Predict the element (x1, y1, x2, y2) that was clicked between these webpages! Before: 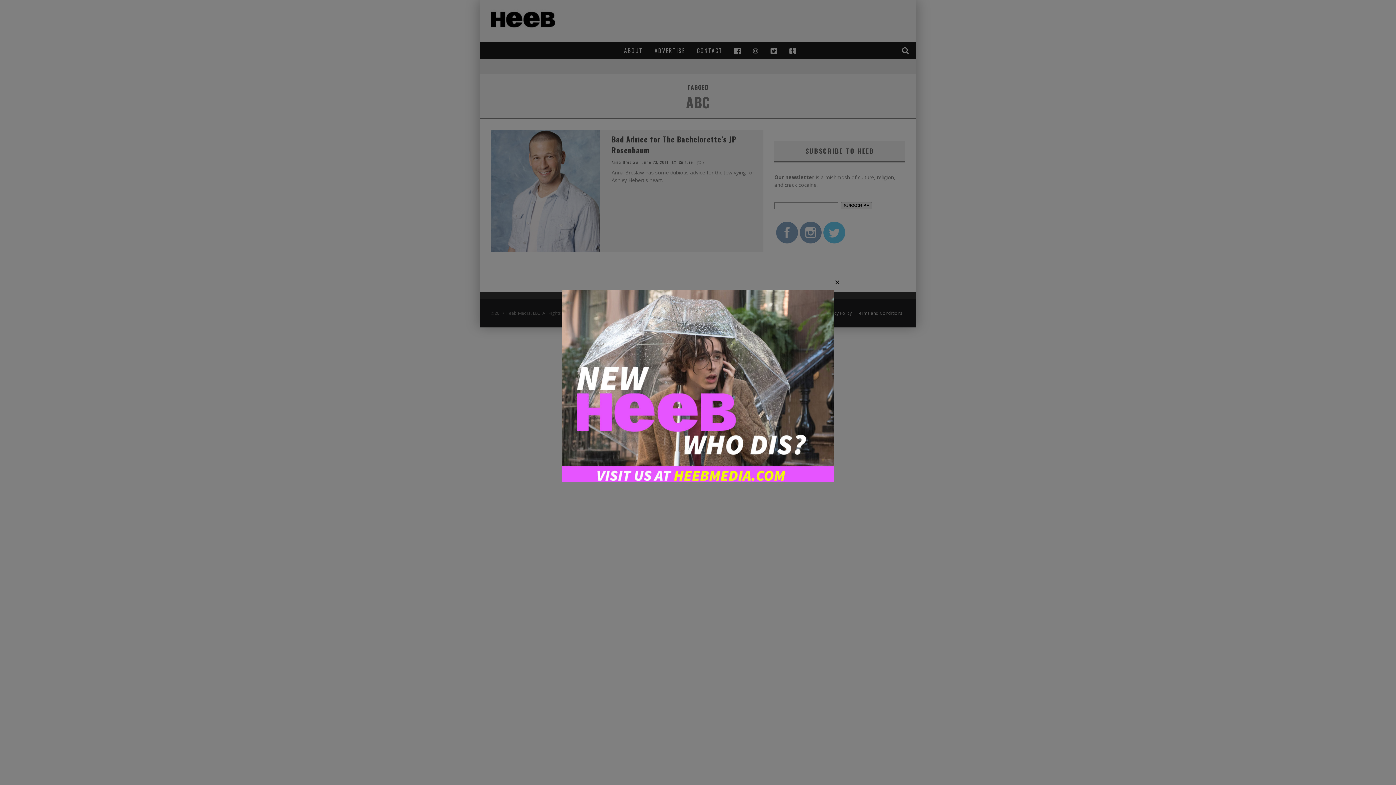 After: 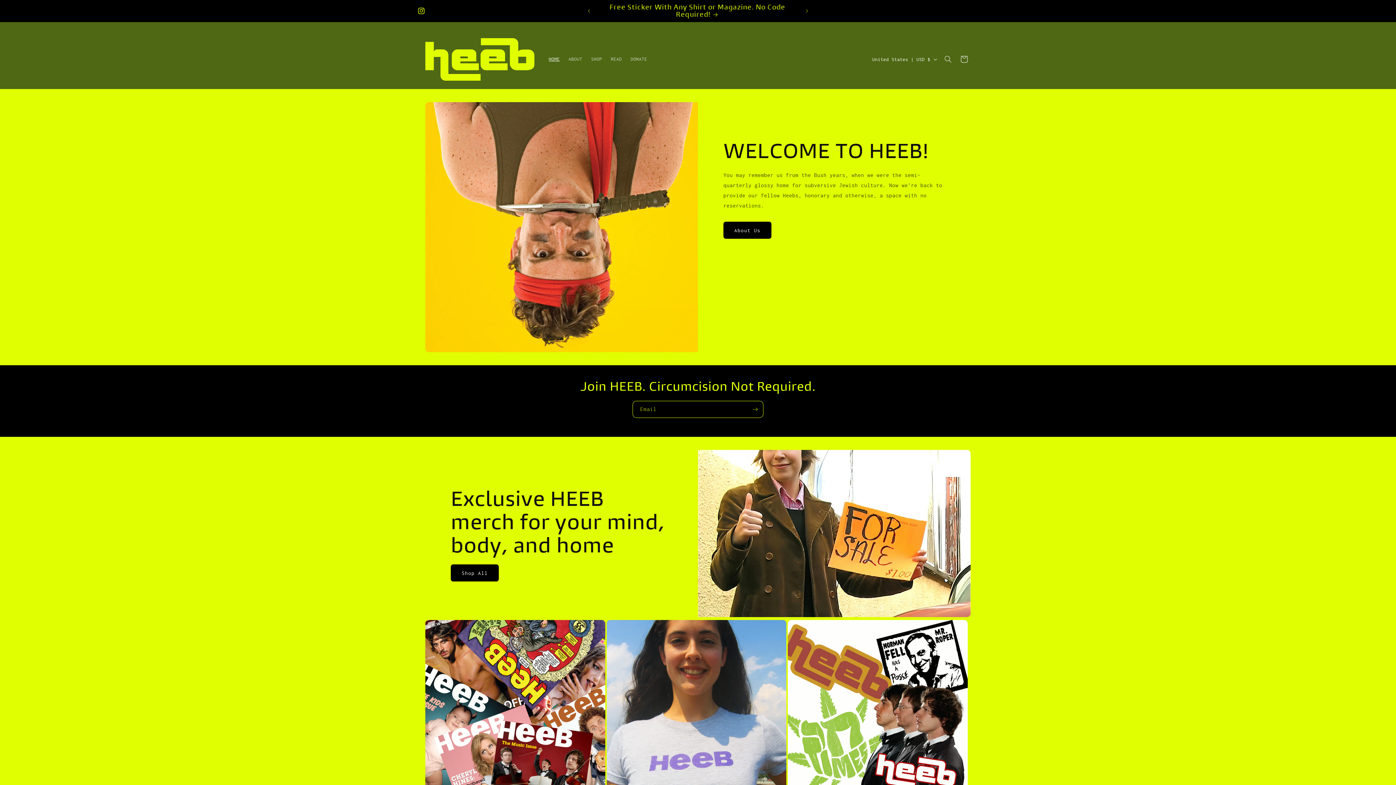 Action: bbox: (561, 477, 834, 483)